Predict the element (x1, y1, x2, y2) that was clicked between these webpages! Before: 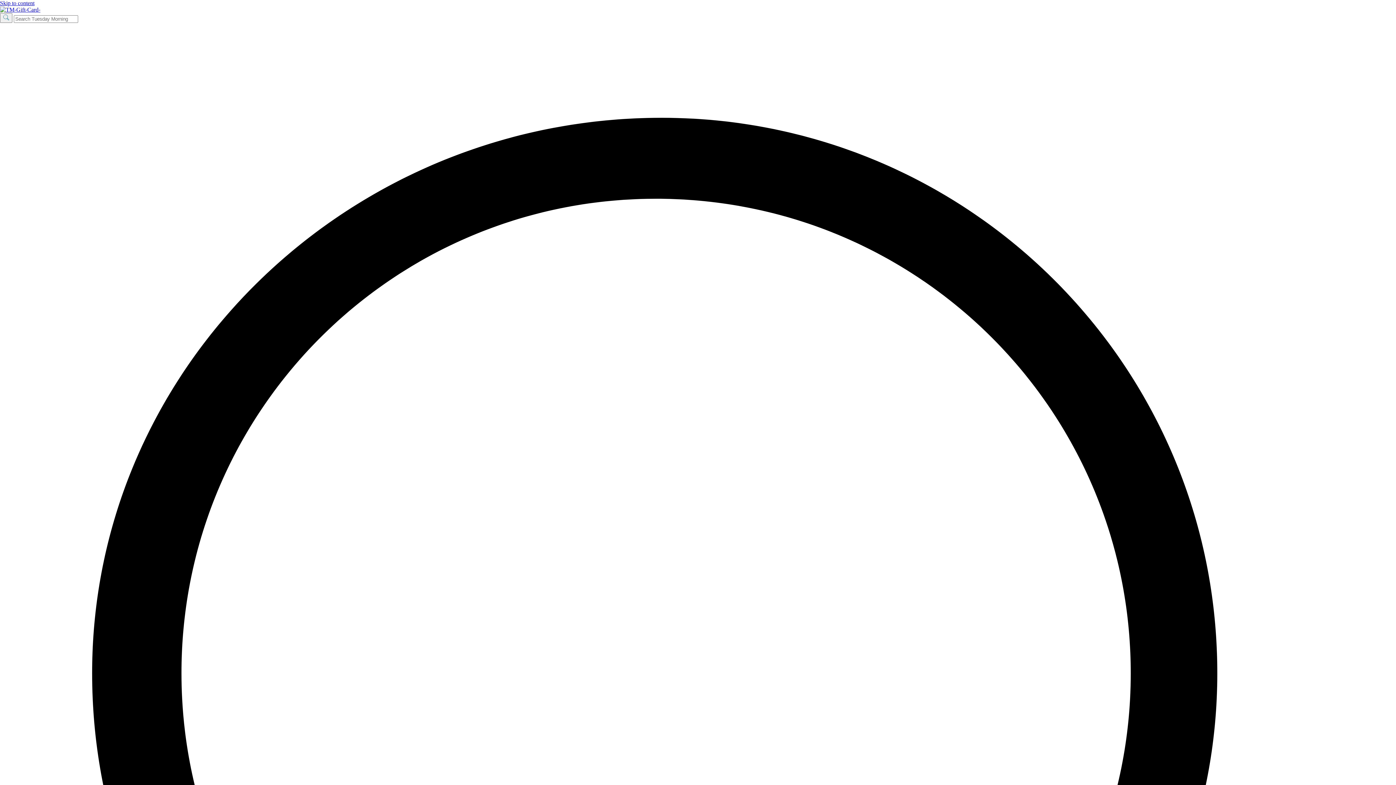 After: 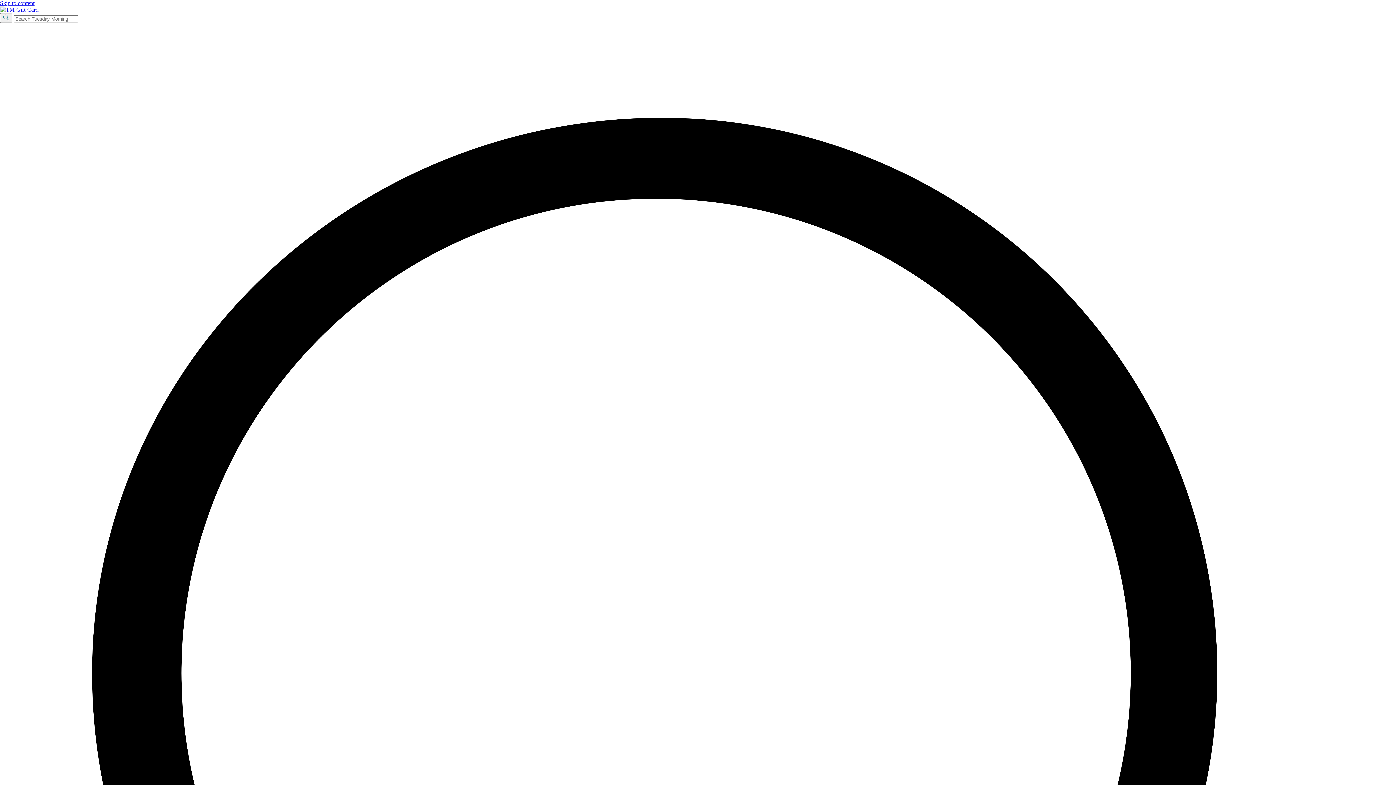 Action: label: Tuesday Morning bbox: (0, 6, 40, 12)